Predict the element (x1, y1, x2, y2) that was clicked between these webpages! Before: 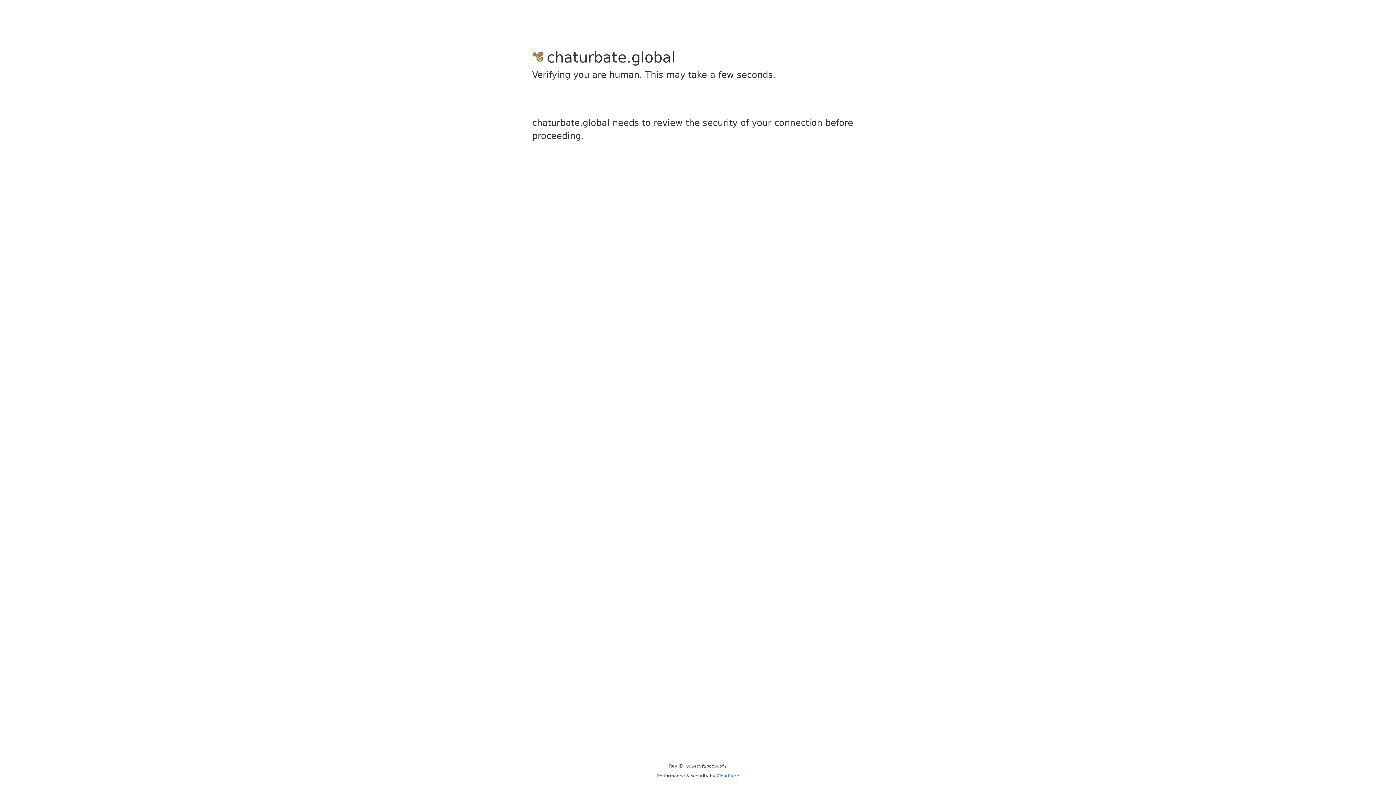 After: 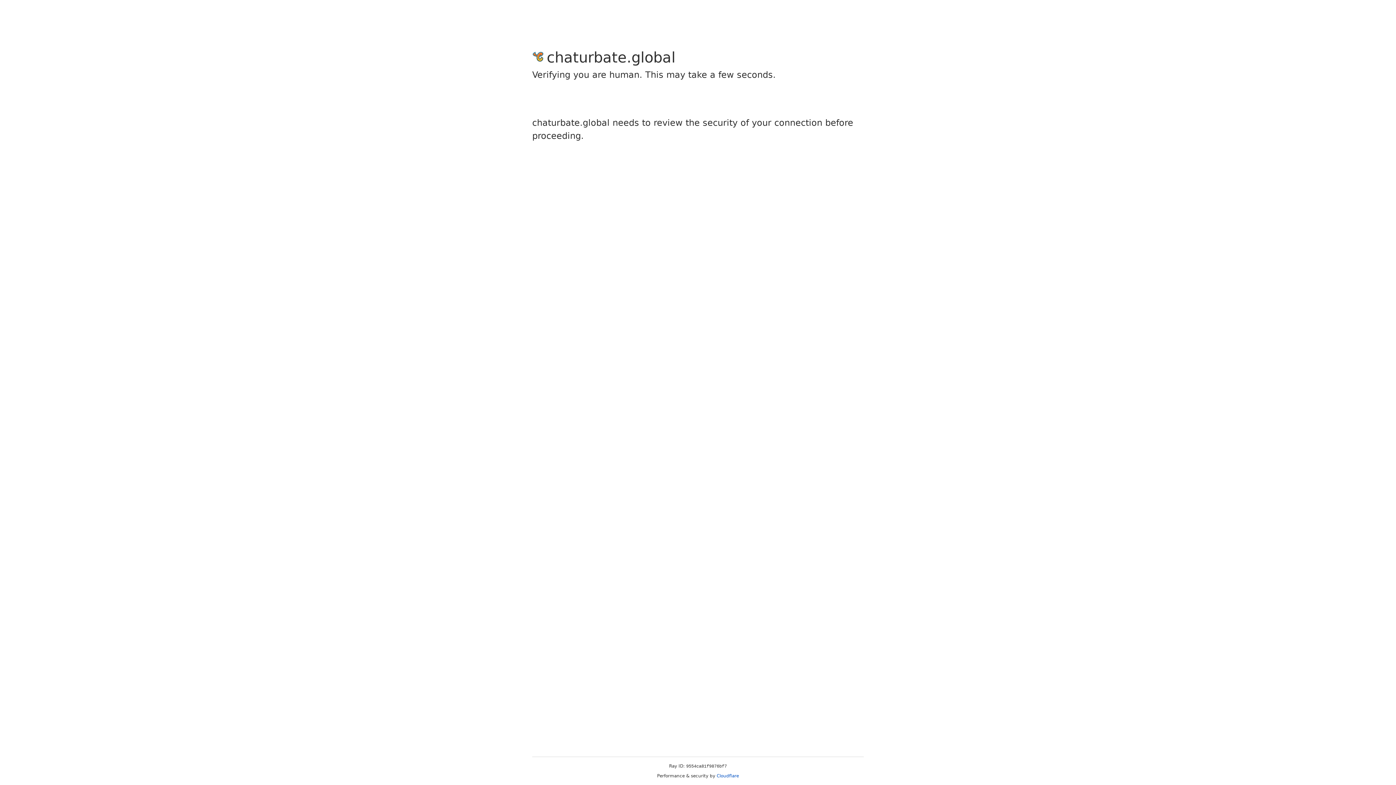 Action: bbox: (716, 773, 739, 778) label: Cloudflare